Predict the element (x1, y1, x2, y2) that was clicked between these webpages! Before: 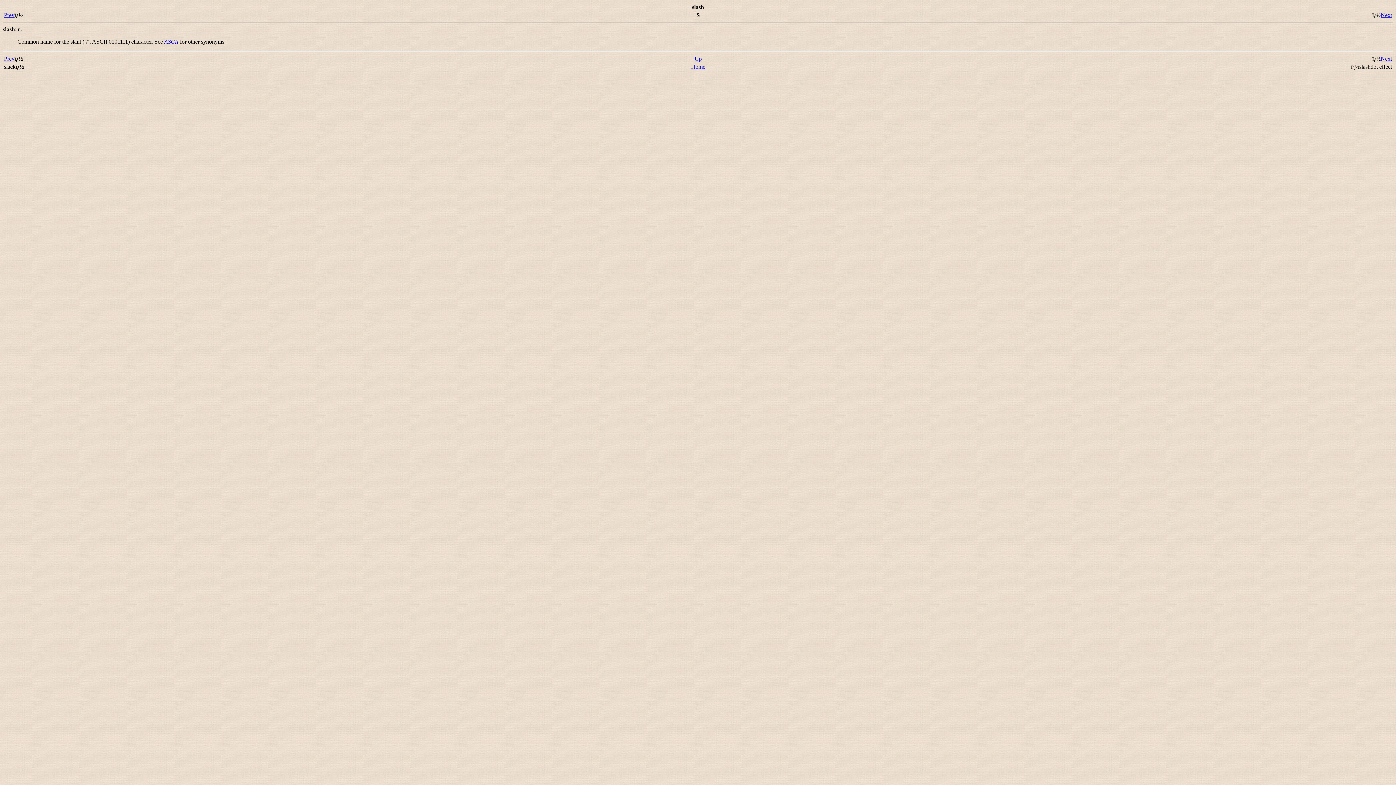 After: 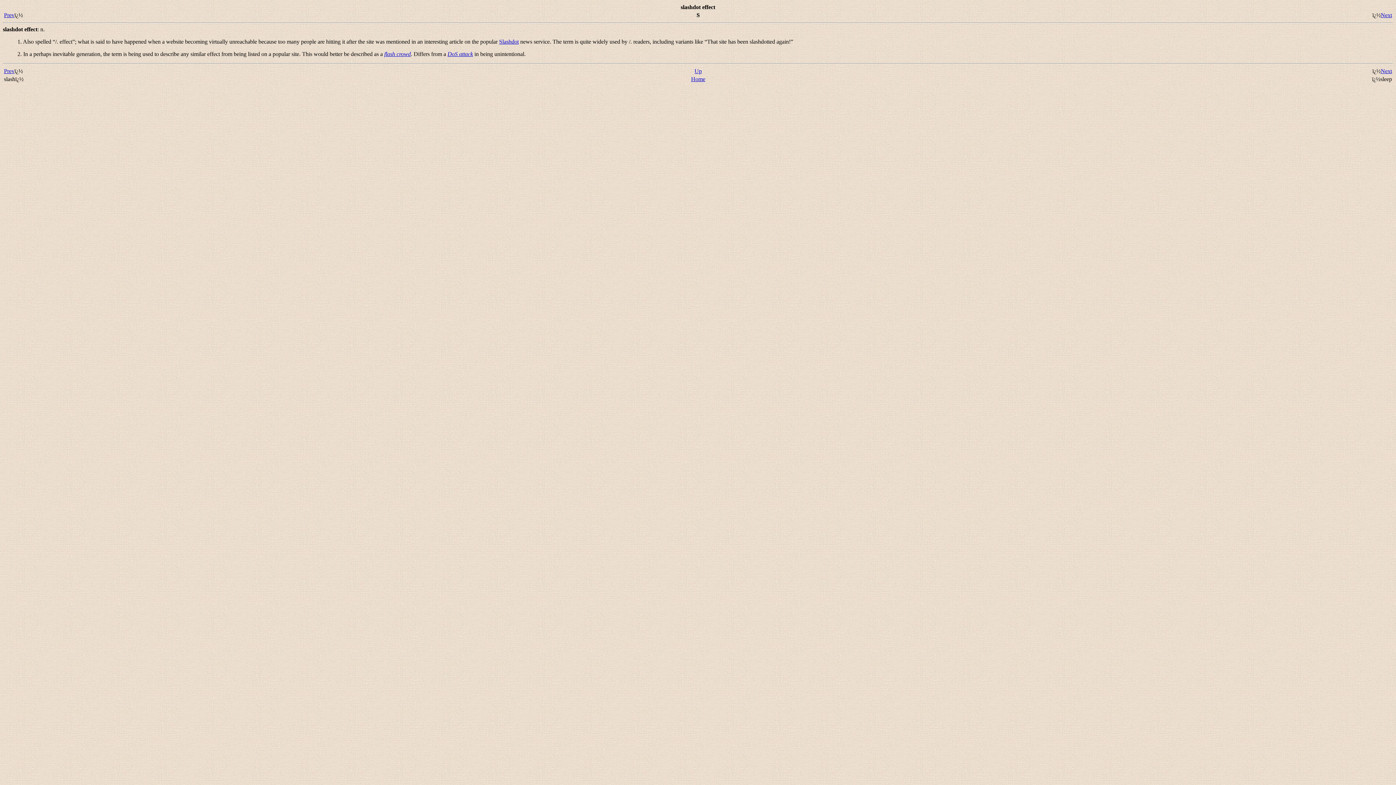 Action: bbox: (1381, 55, 1392, 61) label: Next